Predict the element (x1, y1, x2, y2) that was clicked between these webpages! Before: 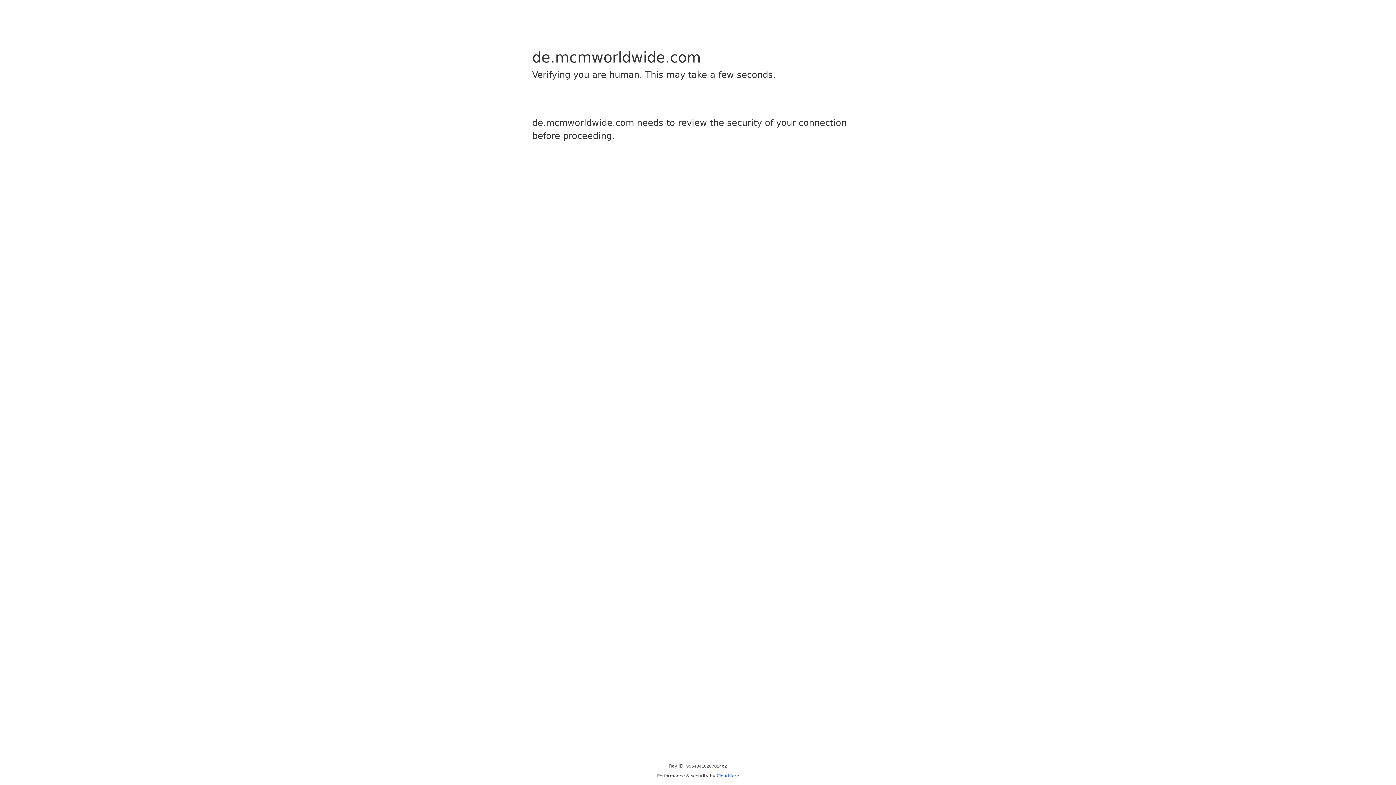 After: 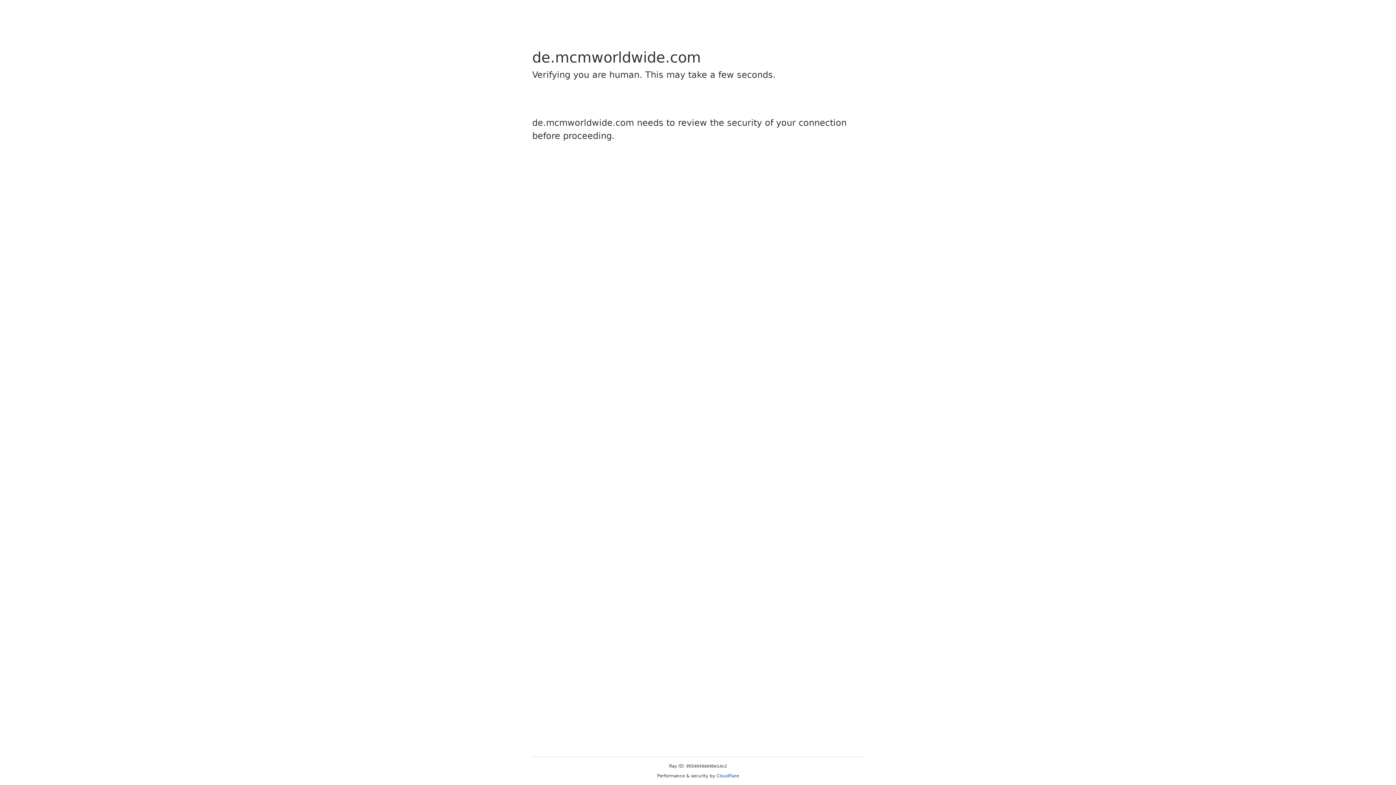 Action: bbox: (716, 773, 739, 778) label: Cloudflare